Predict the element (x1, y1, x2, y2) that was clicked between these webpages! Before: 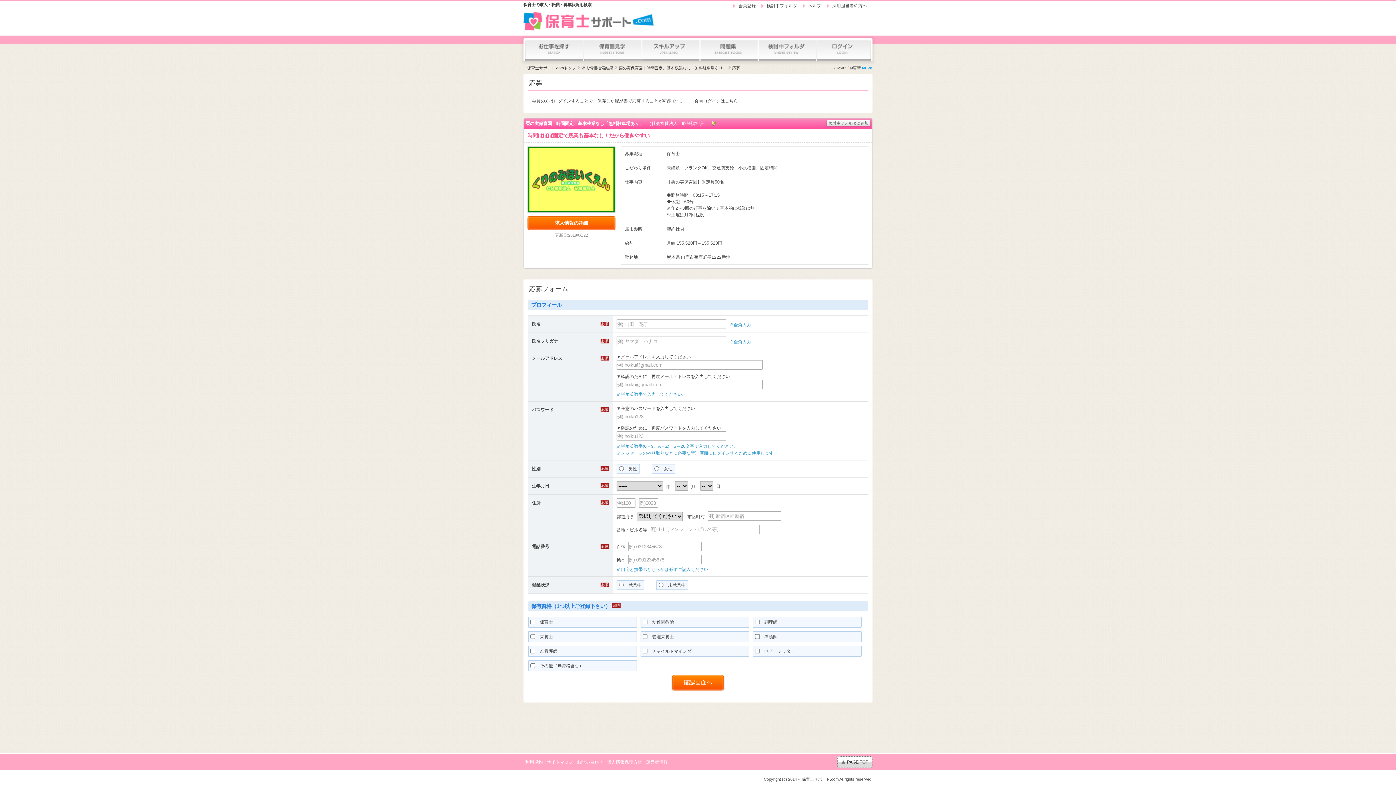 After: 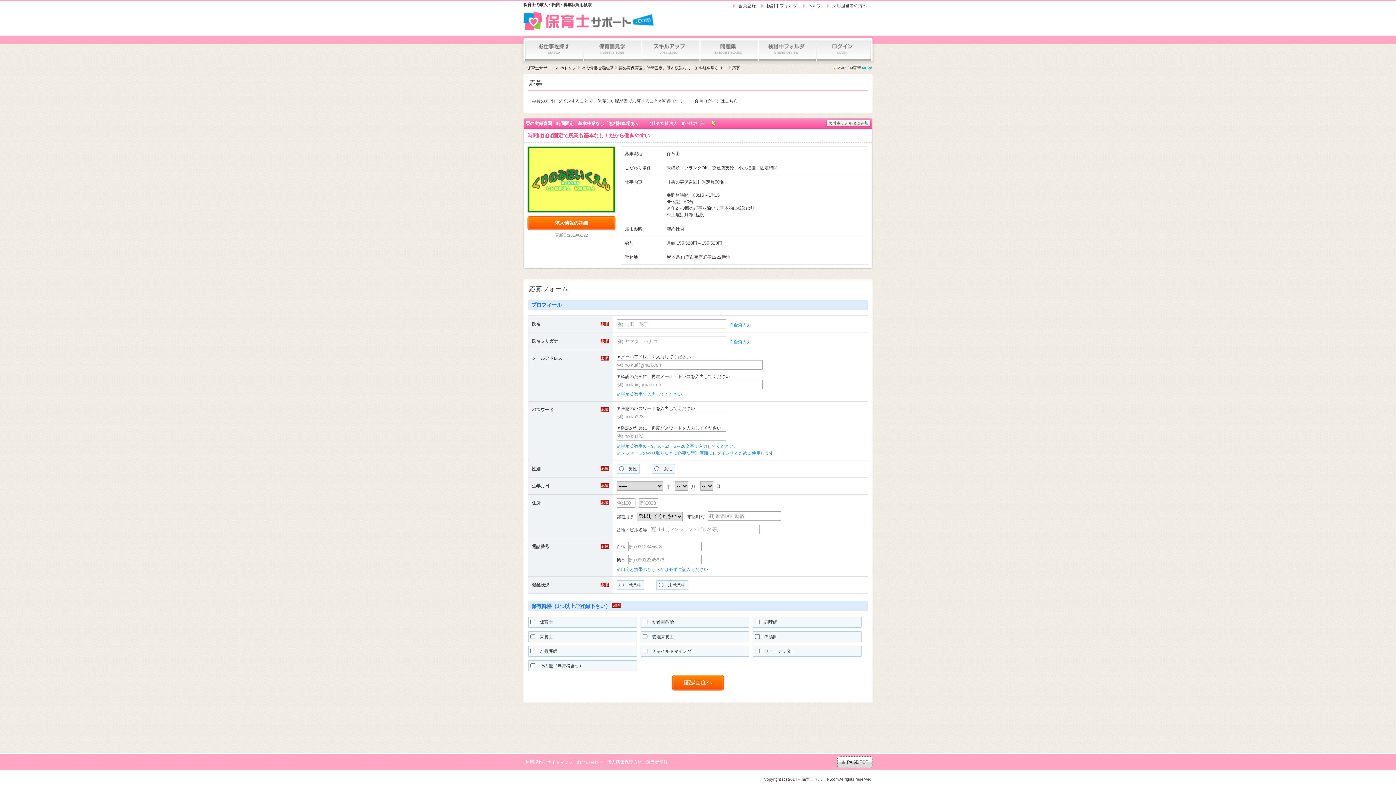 Action: bbox: (728, 62, 740, 73) label: 応募